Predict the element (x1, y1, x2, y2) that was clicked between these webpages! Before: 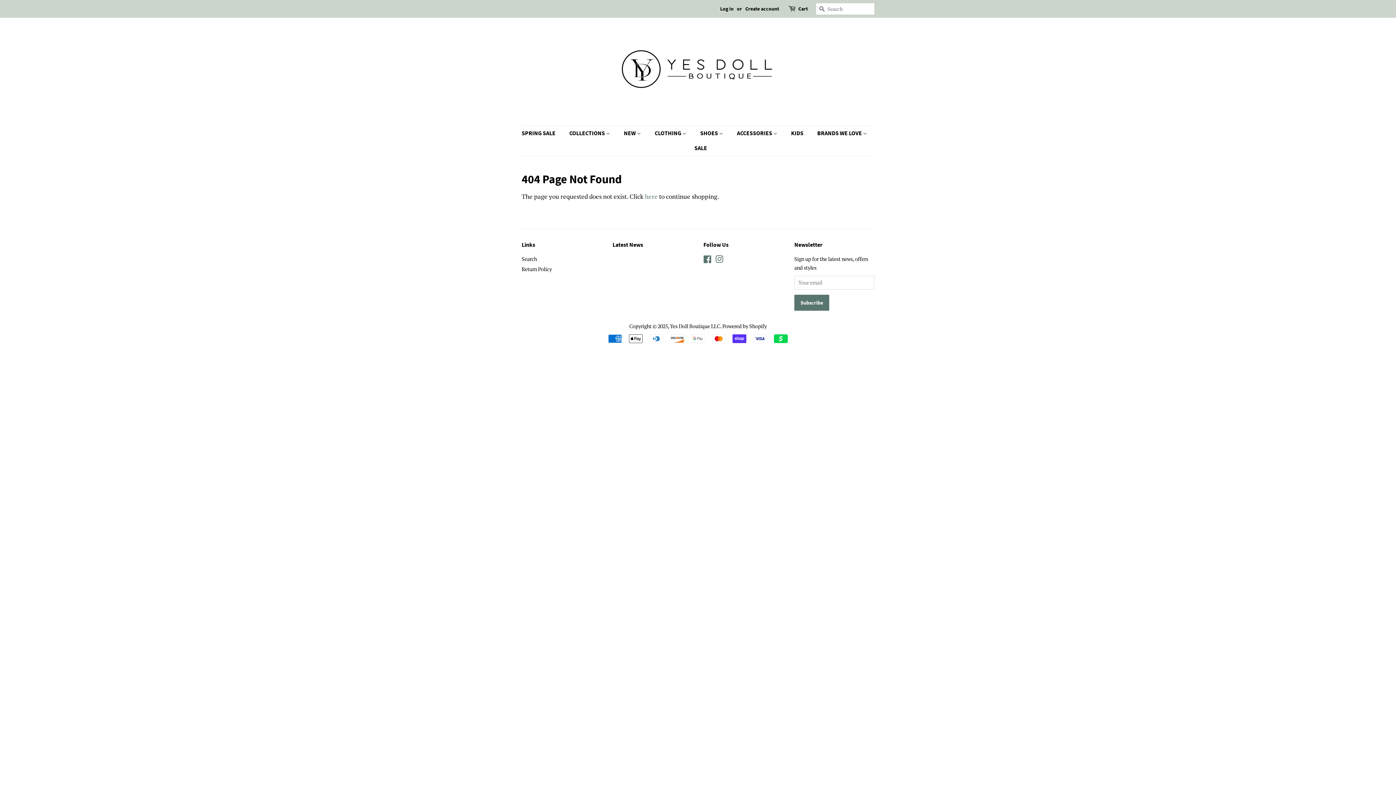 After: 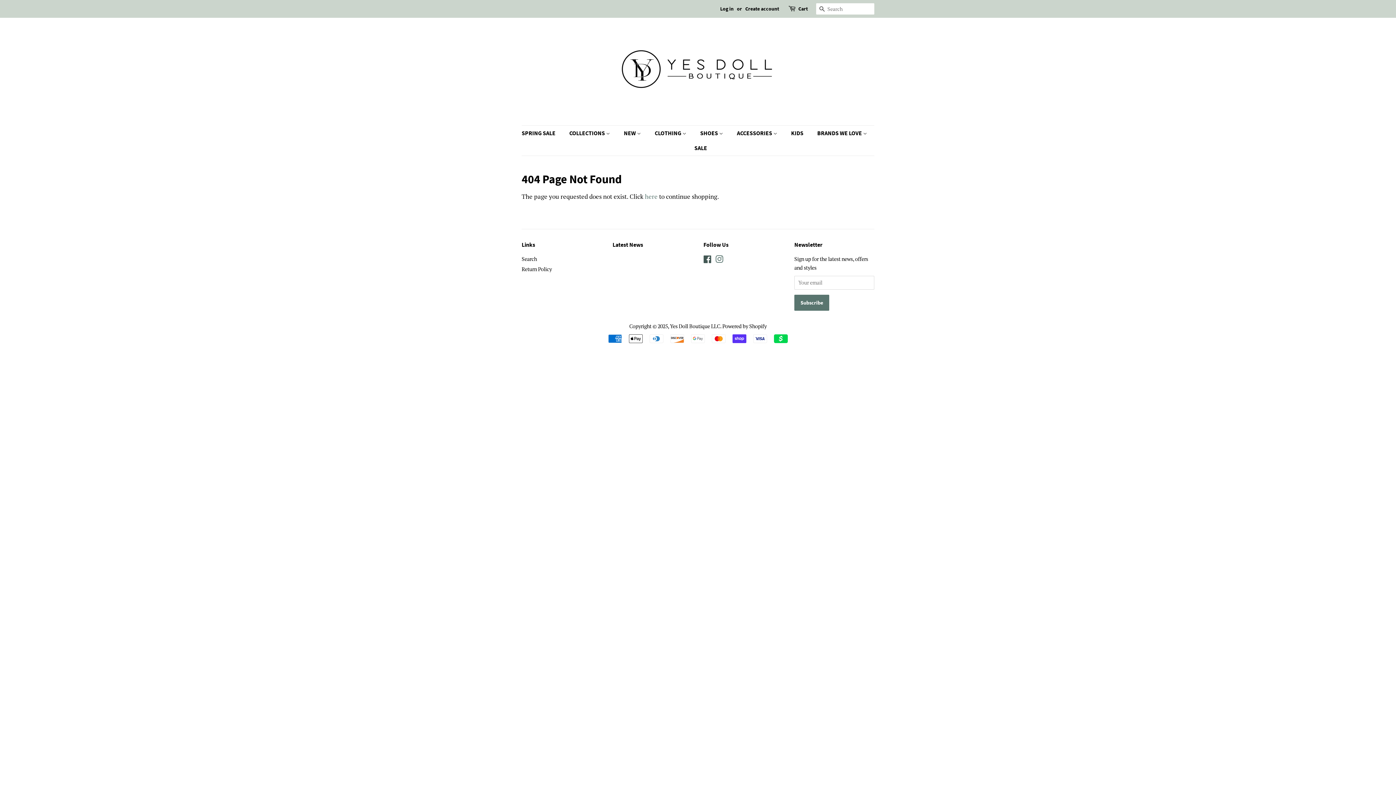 Action: label: Facebook bbox: (703, 257, 712, 264)